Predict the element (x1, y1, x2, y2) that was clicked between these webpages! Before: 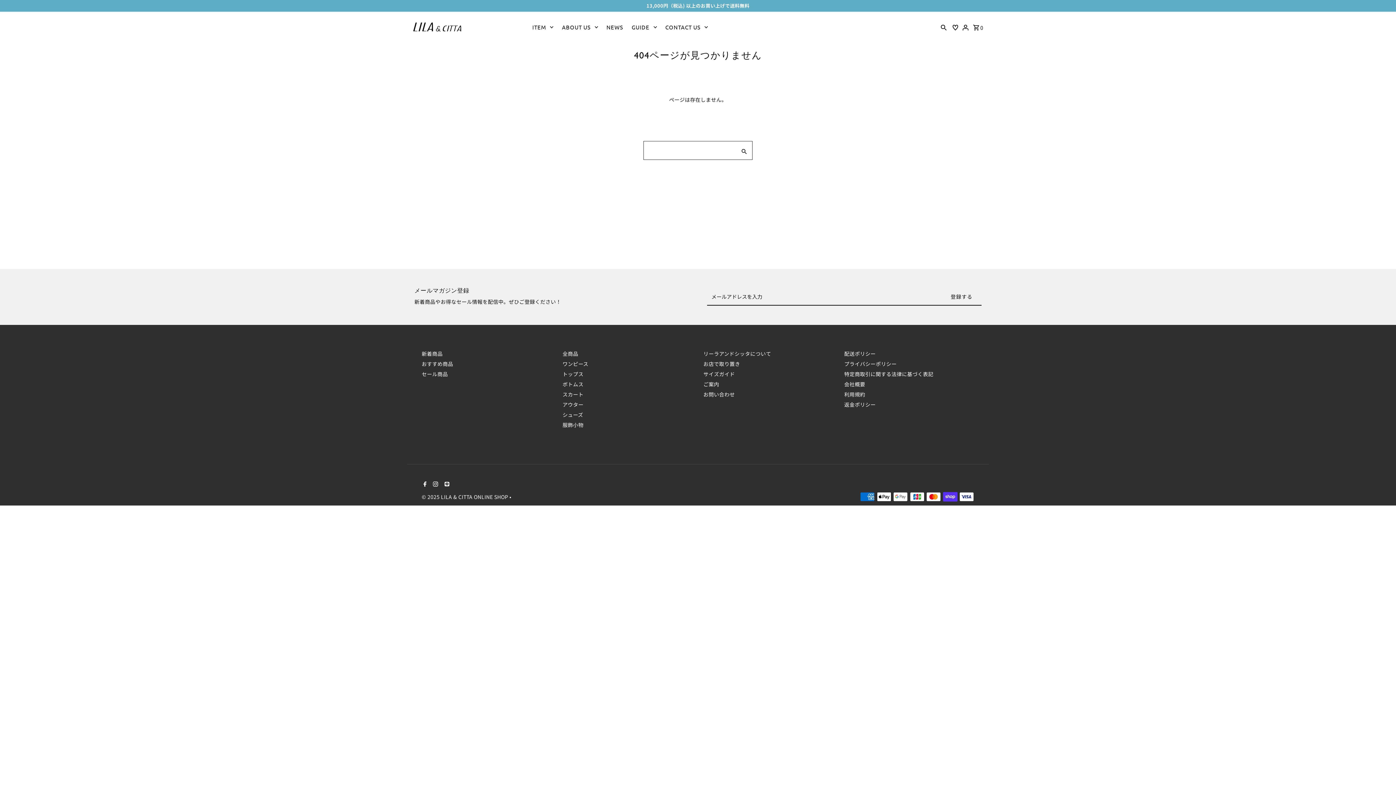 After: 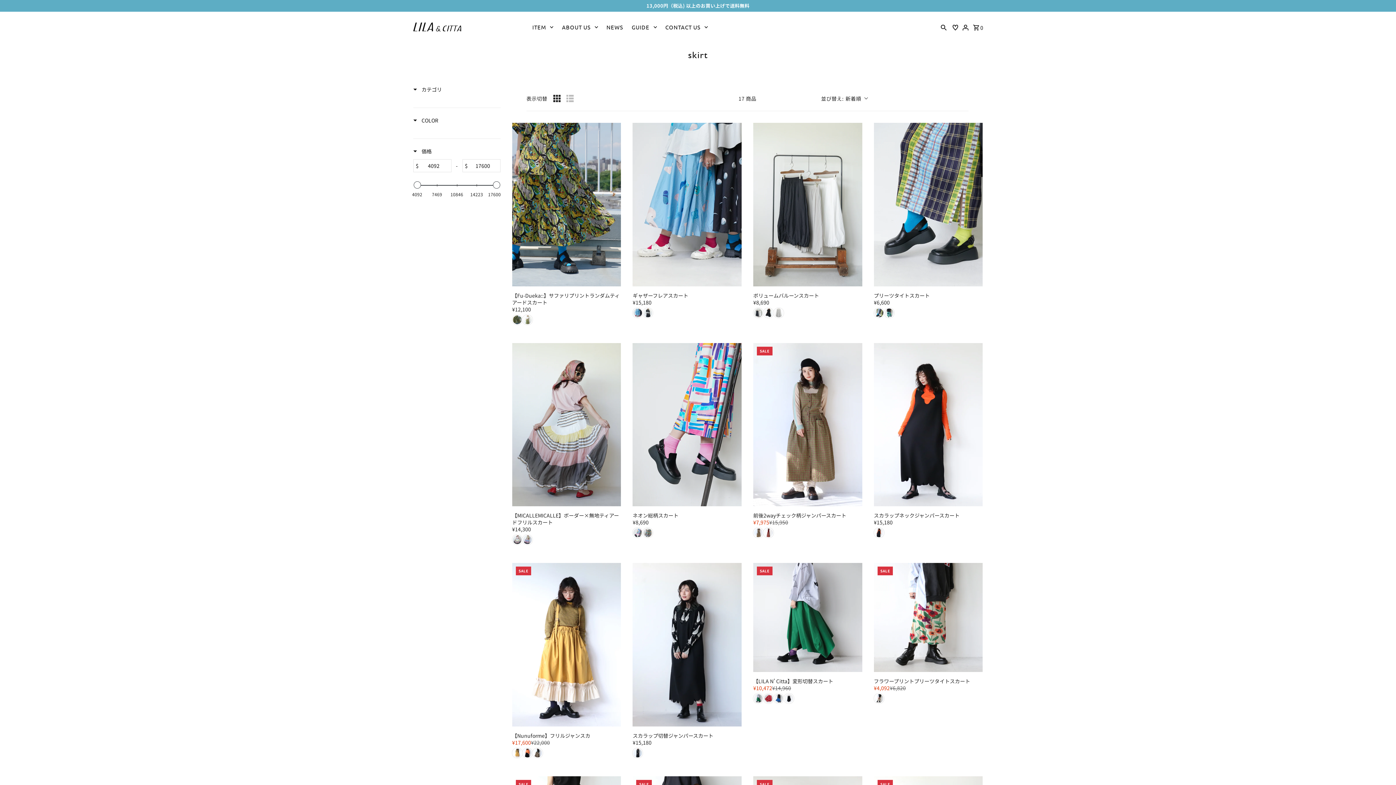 Action: label: スカート bbox: (562, 391, 583, 398)